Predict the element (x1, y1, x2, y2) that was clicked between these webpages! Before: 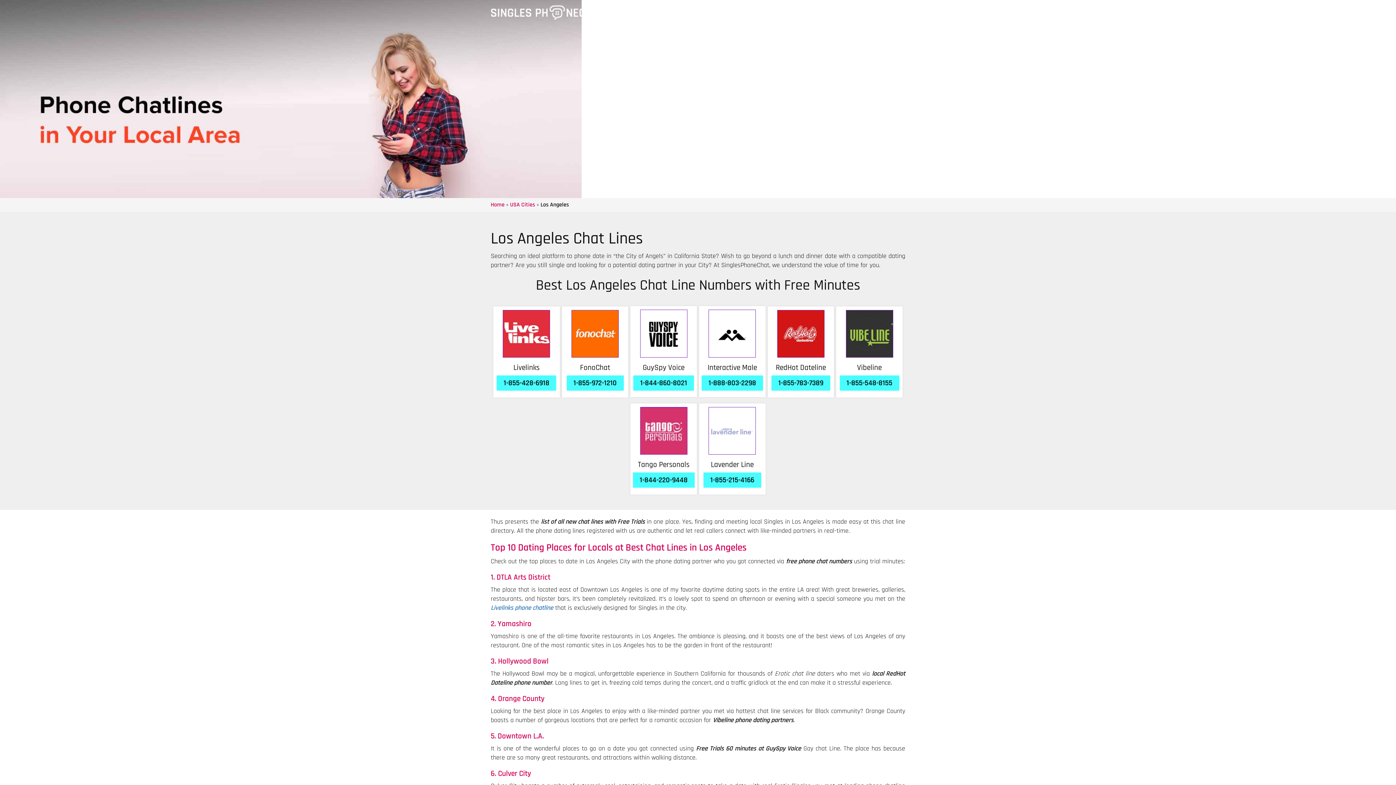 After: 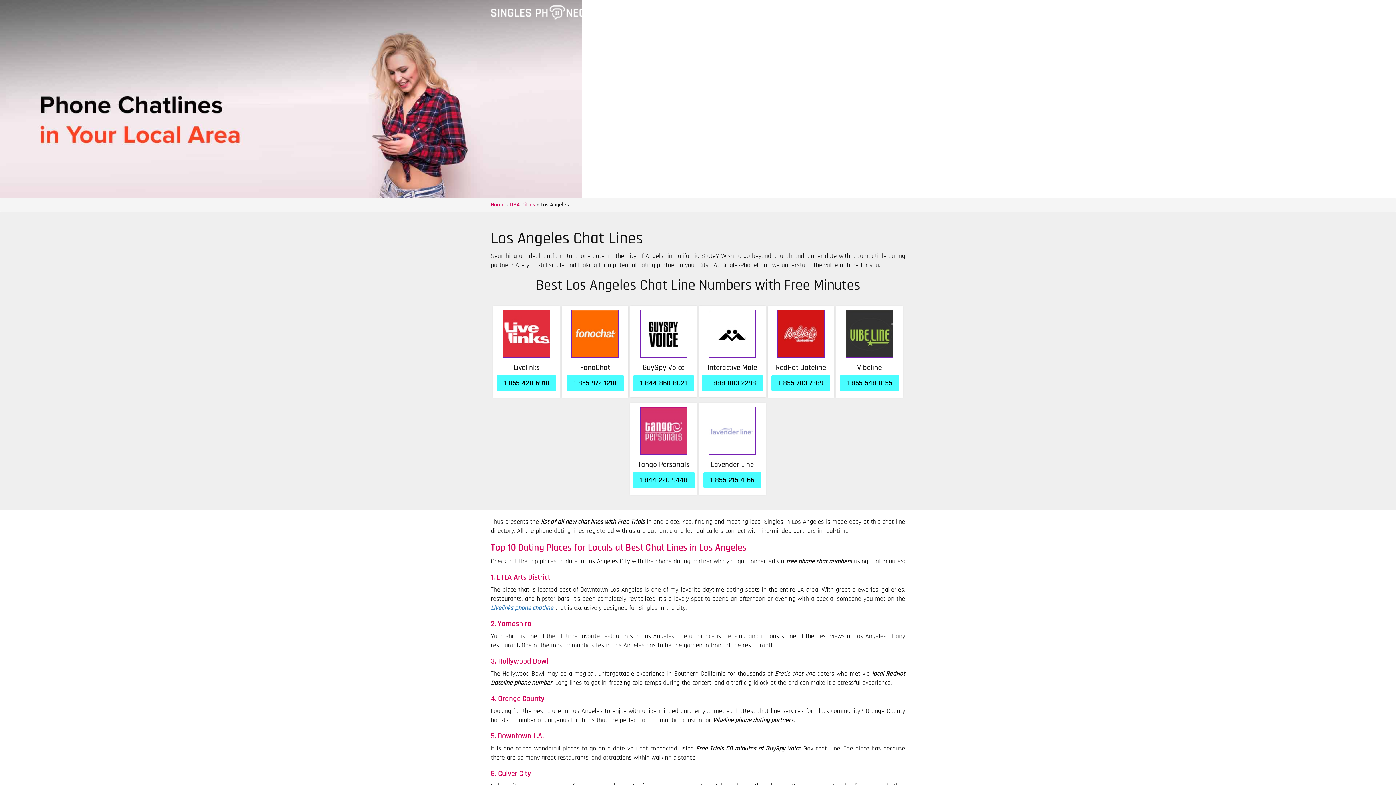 Action: bbox: (632, 472, 694, 487) label: 1-844-220-9448